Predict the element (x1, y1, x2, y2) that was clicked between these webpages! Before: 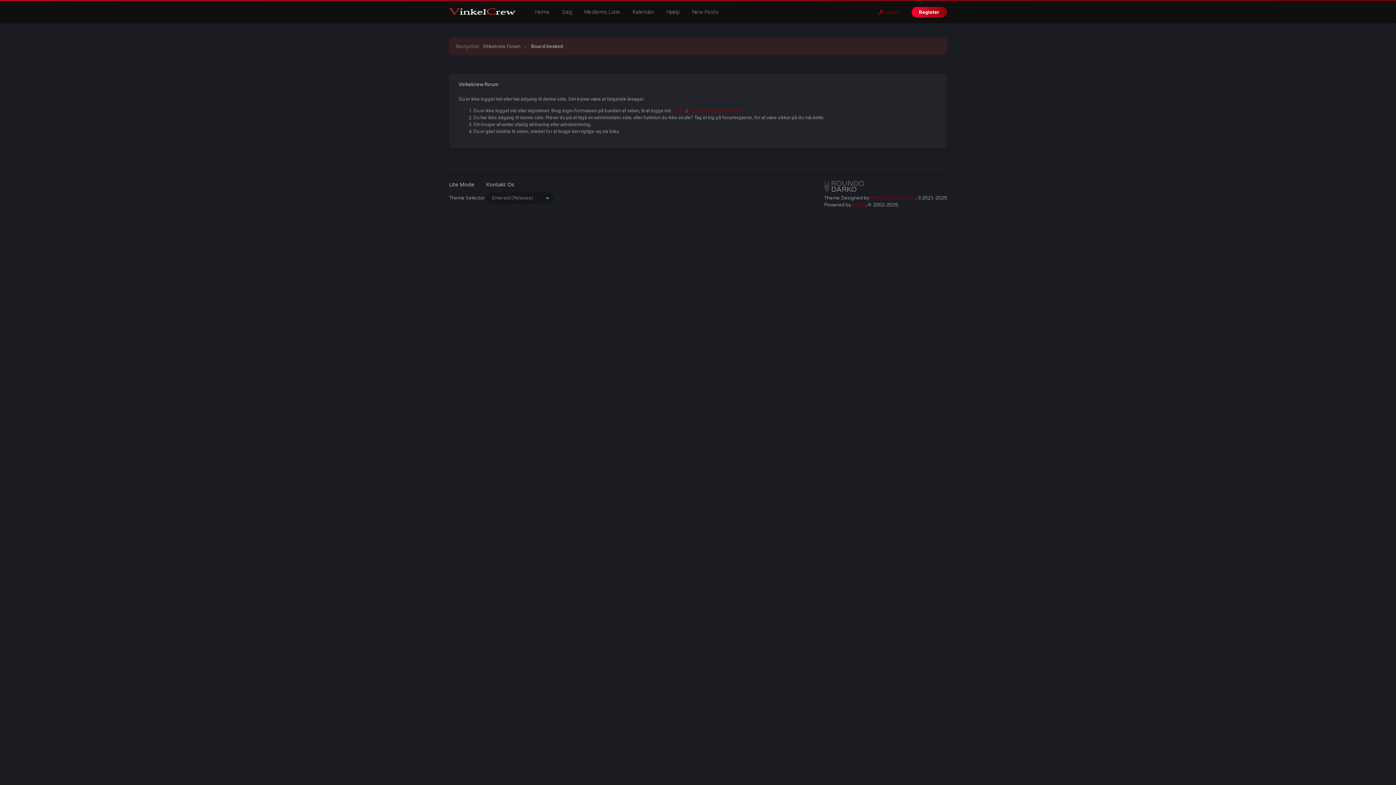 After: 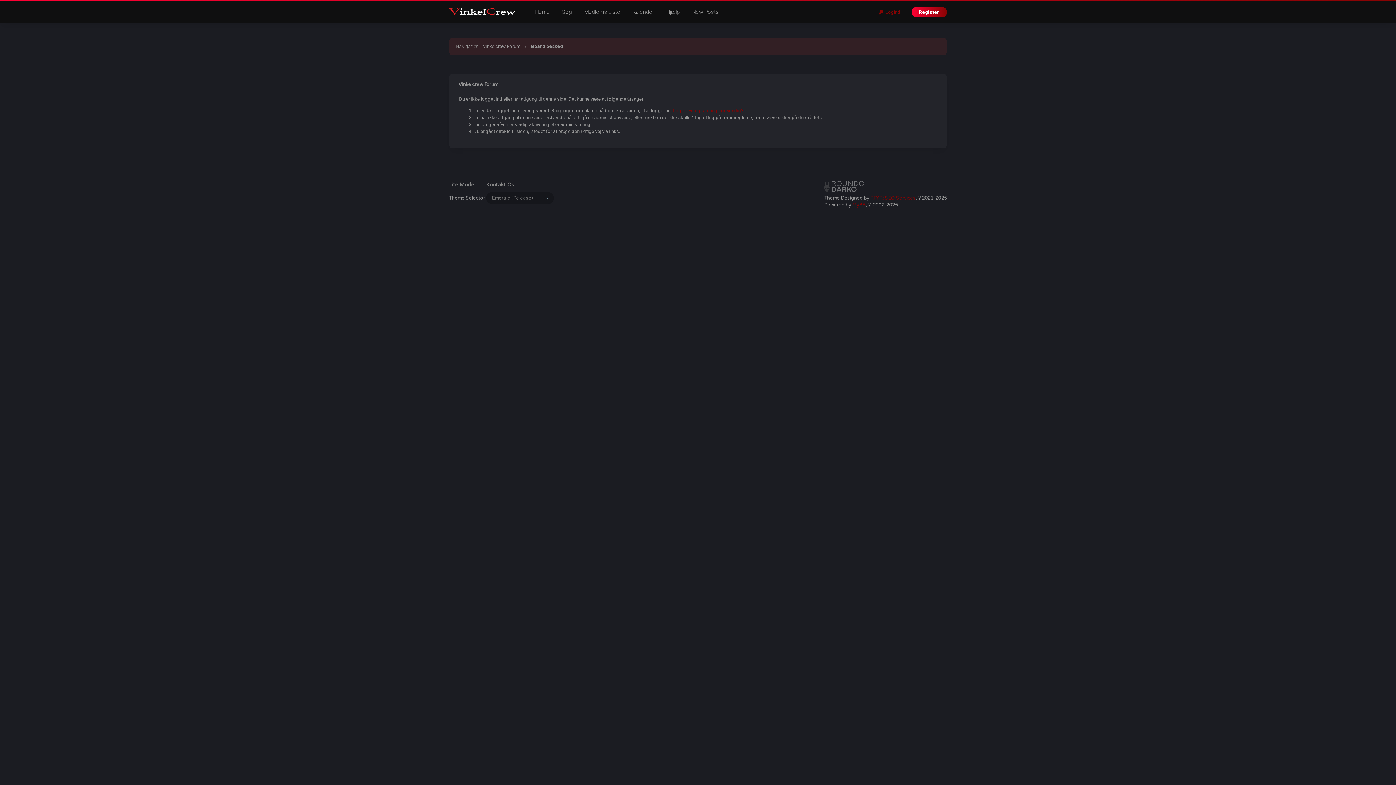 Action: label: New Posts bbox: (686, 0, 724, 23)